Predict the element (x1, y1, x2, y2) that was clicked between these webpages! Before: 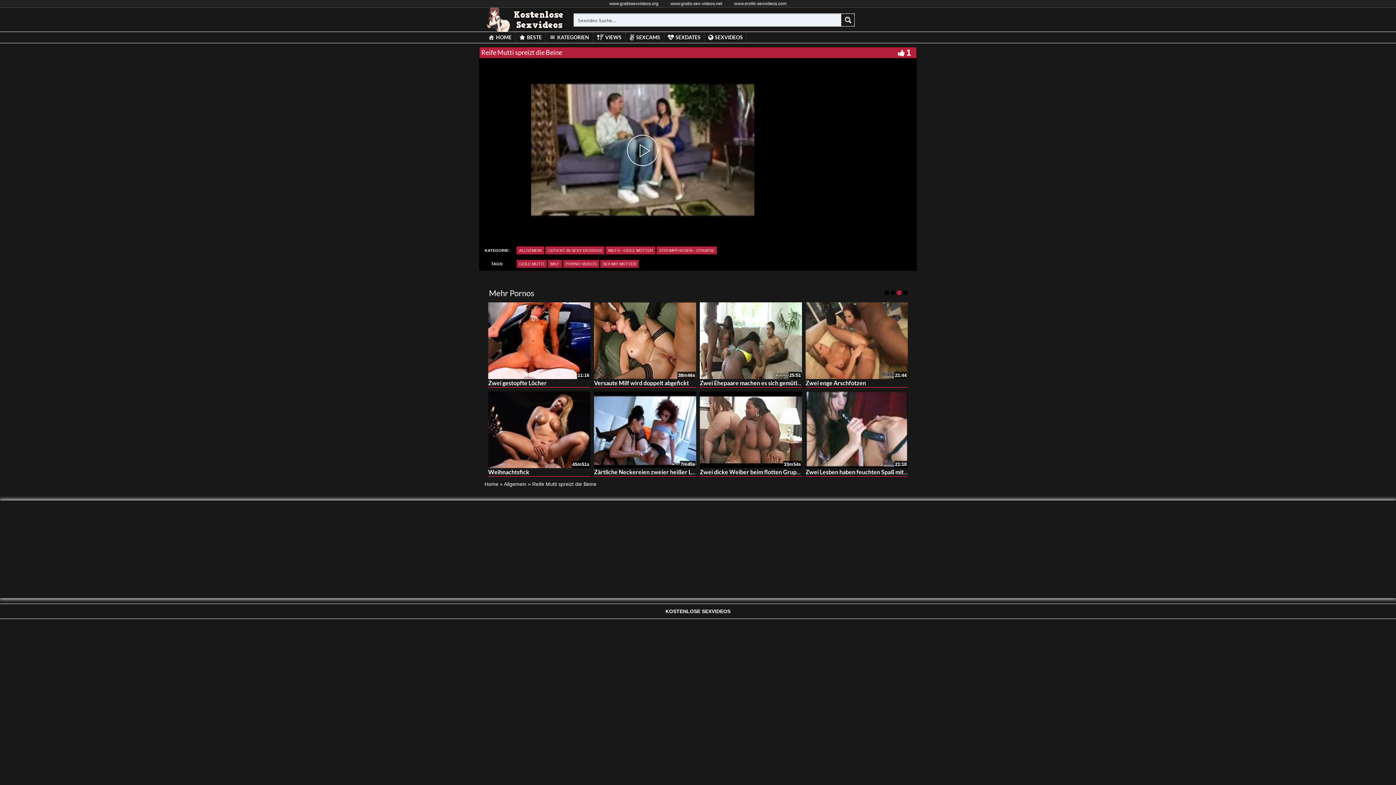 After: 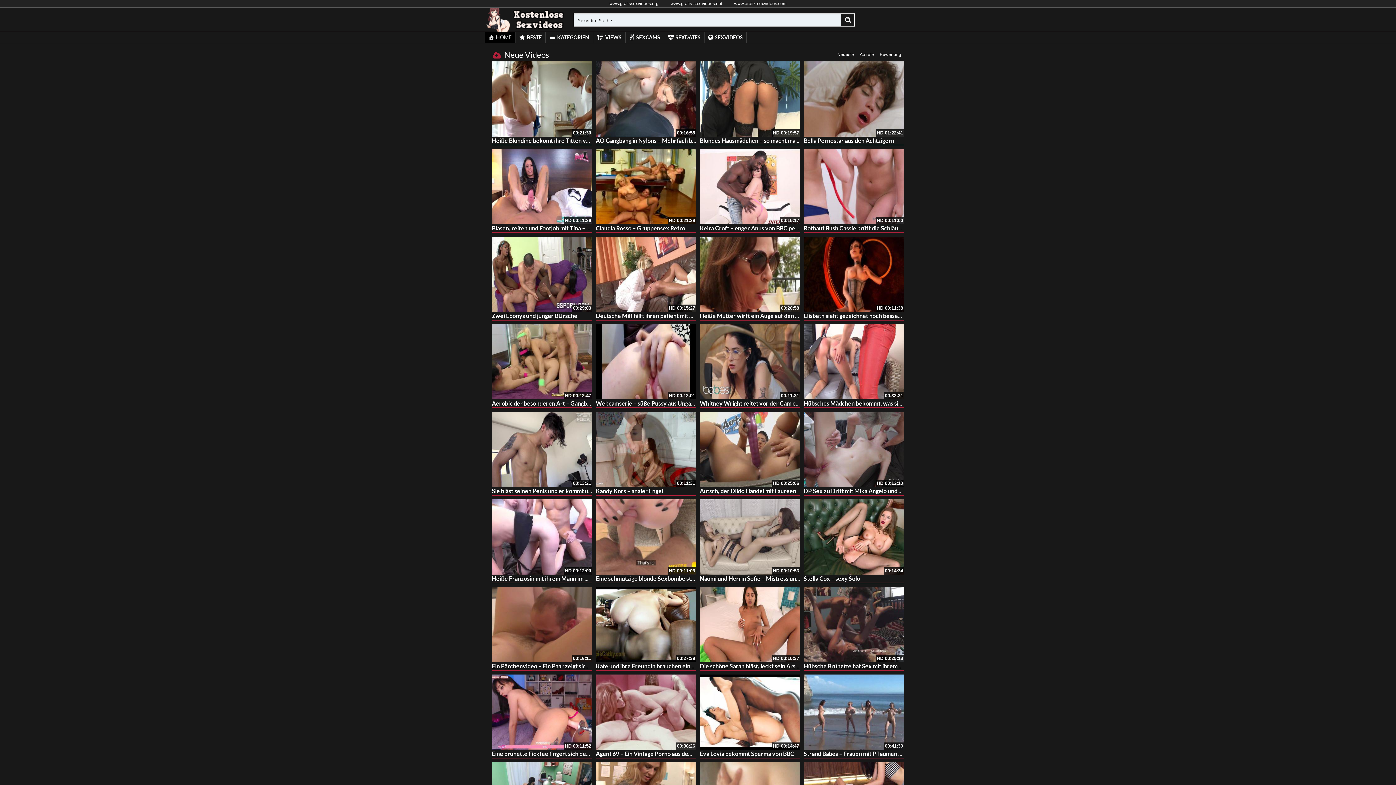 Action: label: Search magnifier button bbox: (842, 13, 854, 26)